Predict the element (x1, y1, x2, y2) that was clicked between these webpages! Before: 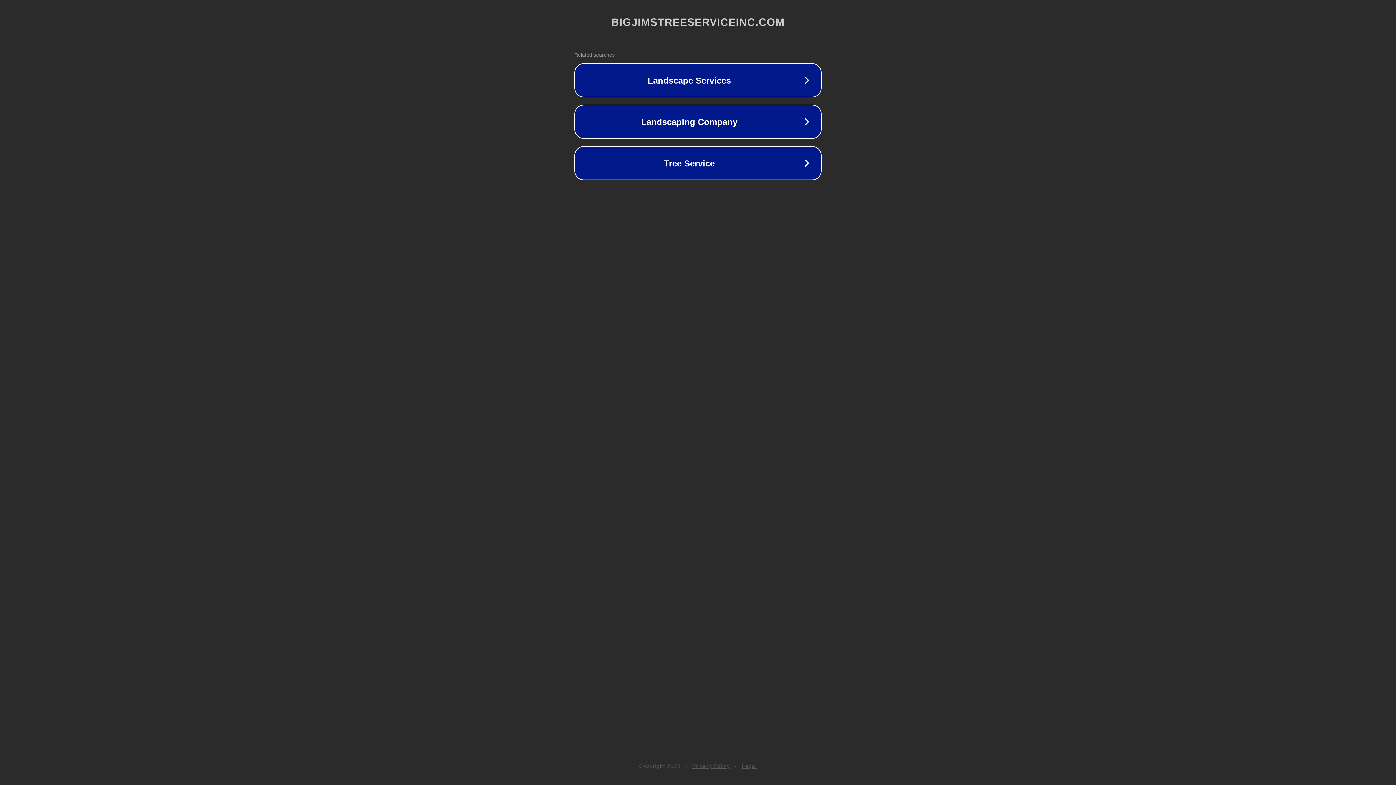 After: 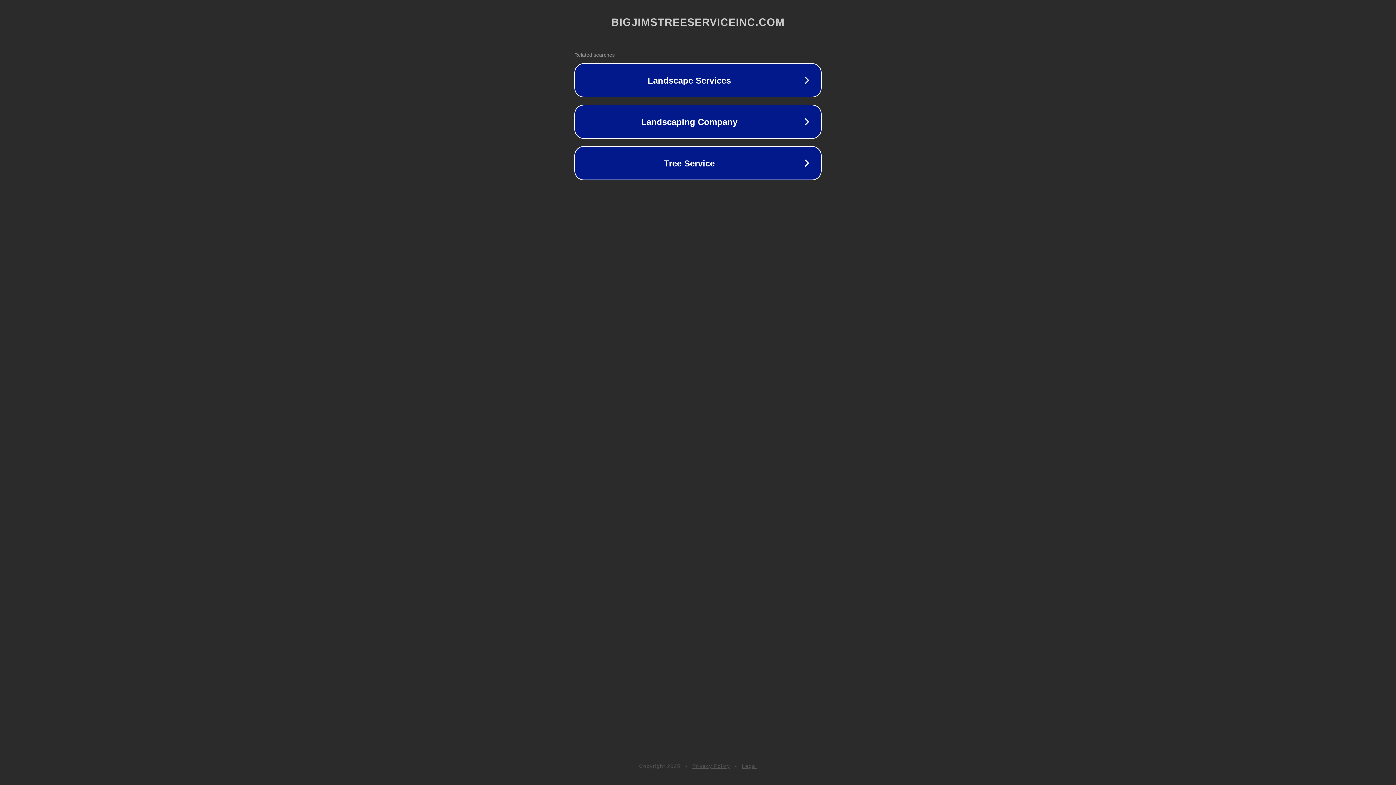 Action: label: Legal bbox: (742, 763, 757, 769)